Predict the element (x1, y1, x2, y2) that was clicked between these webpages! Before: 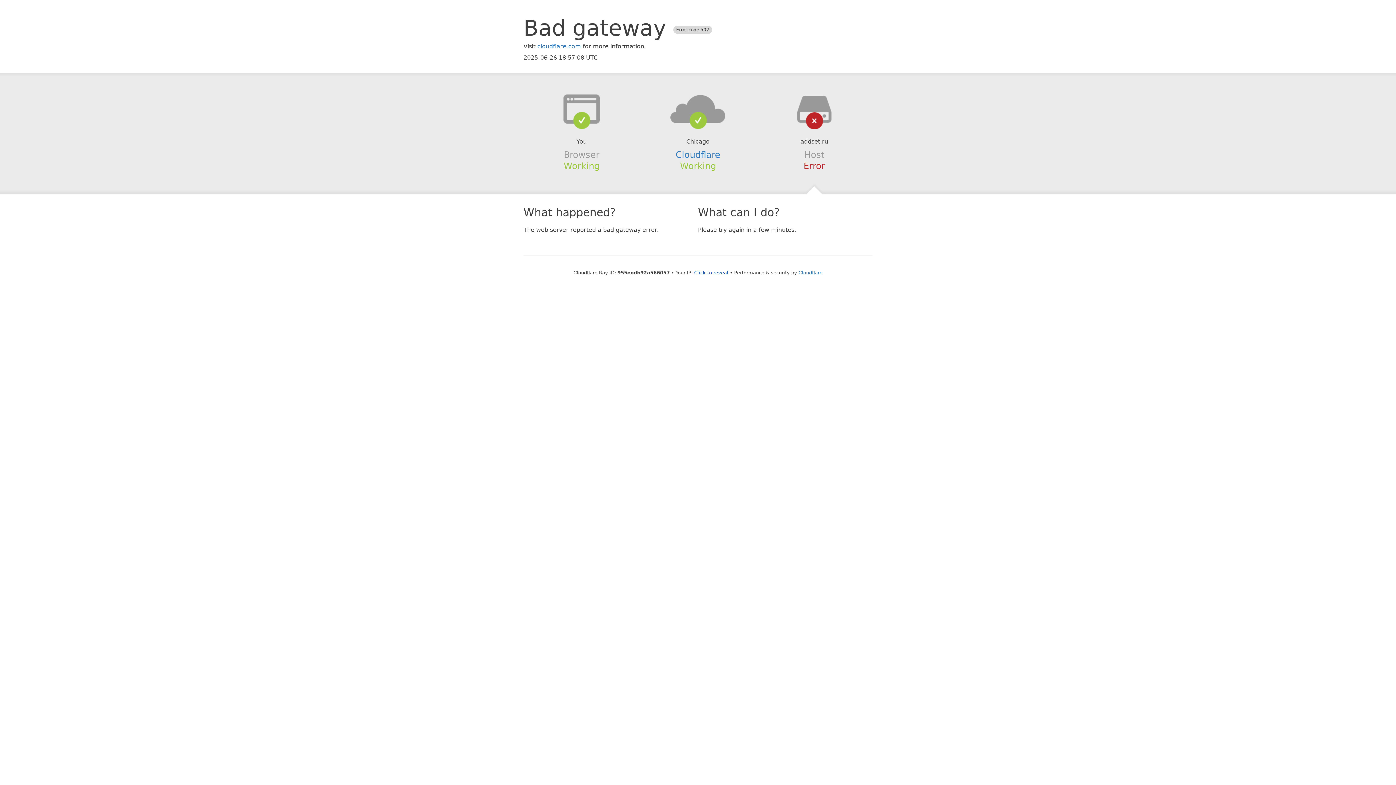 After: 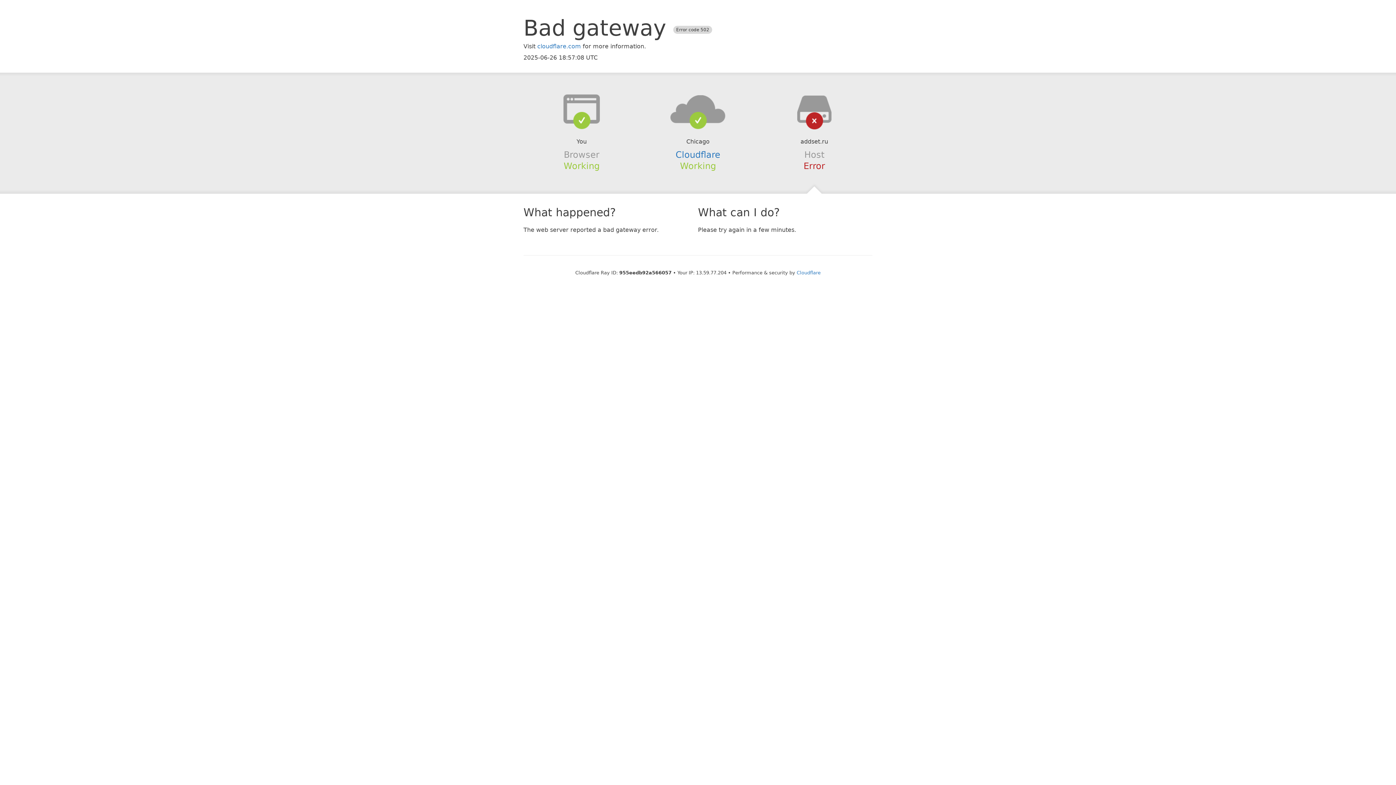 Action: label: Click to reveal bbox: (694, 270, 728, 275)